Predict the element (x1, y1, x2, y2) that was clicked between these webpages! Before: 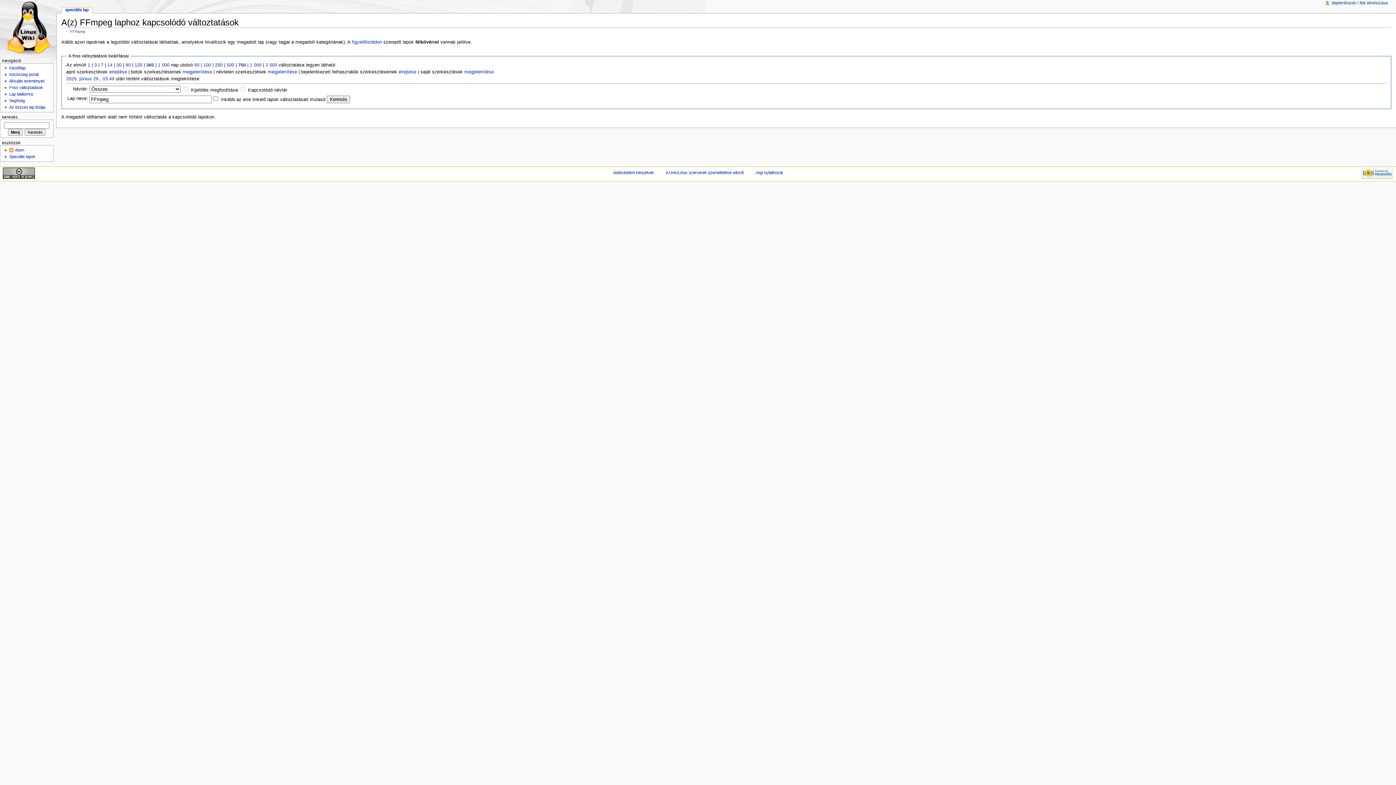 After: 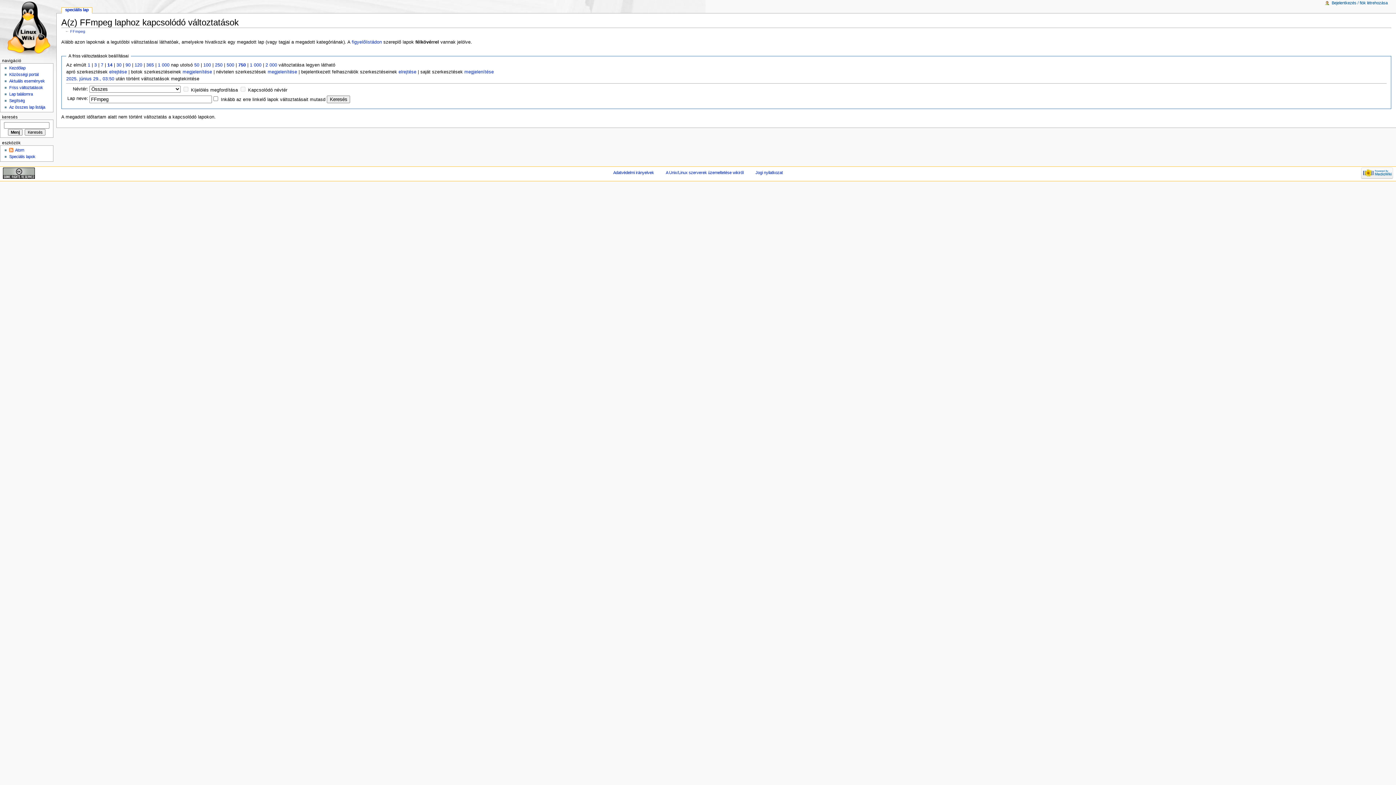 Action: label: 14 bbox: (107, 62, 112, 67)